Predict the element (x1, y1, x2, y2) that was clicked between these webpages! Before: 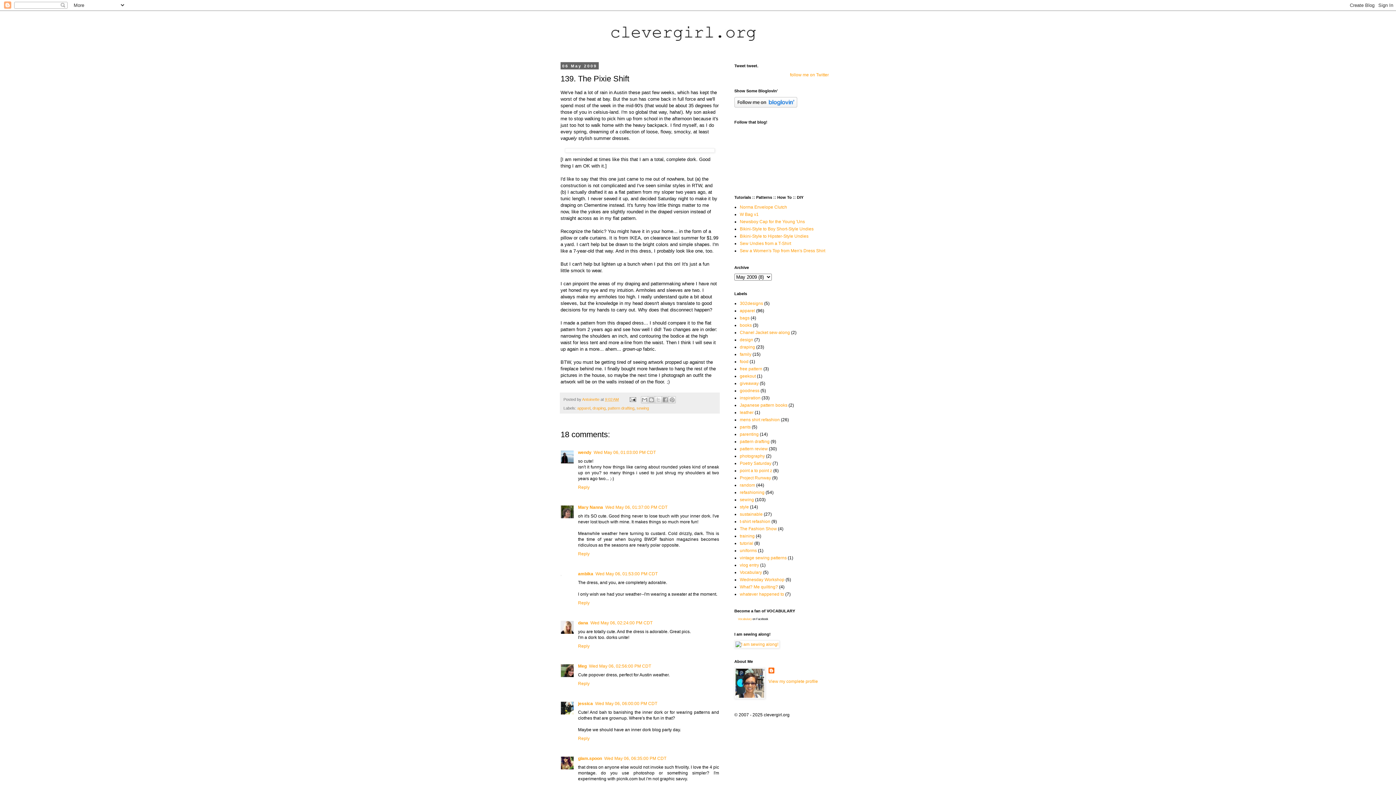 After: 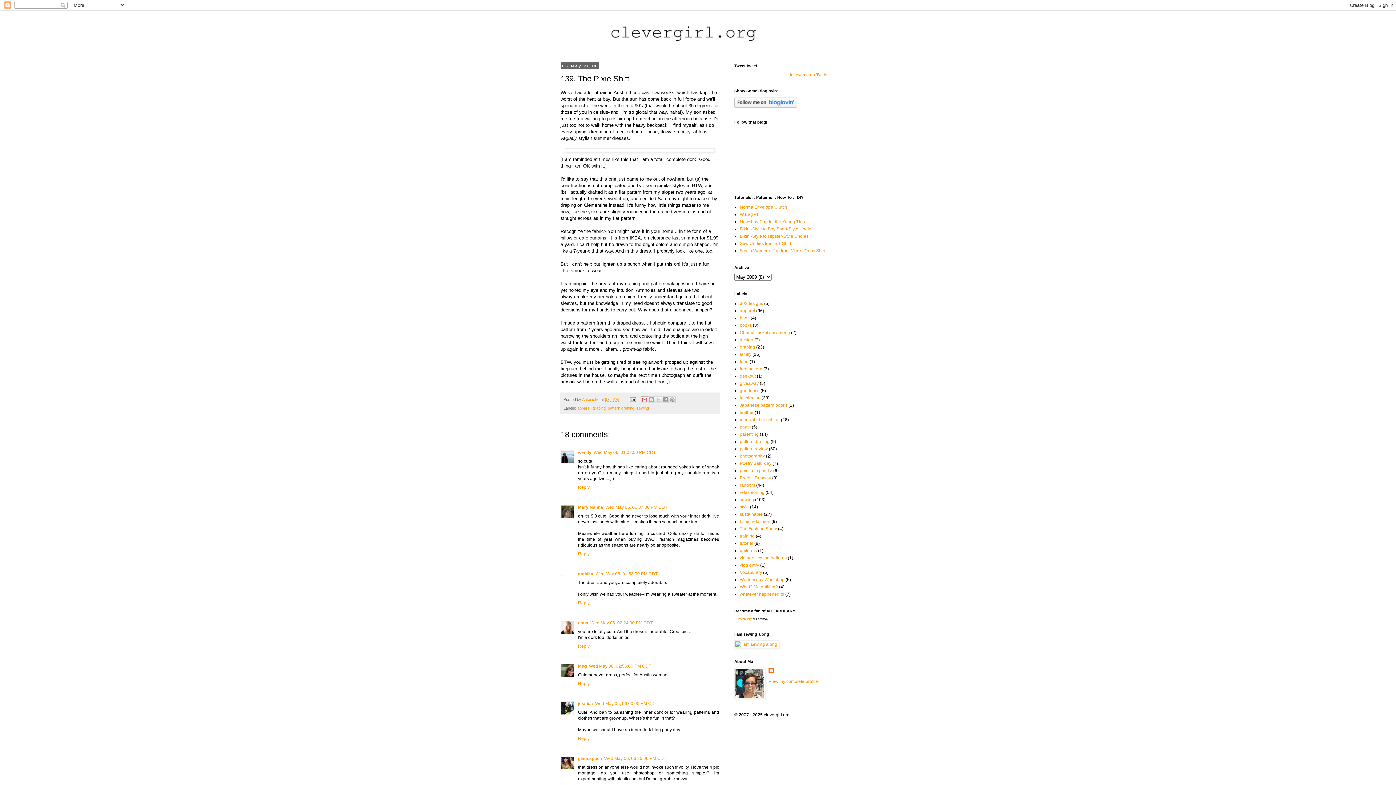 Action: bbox: (641, 396, 648, 403) label: Email This